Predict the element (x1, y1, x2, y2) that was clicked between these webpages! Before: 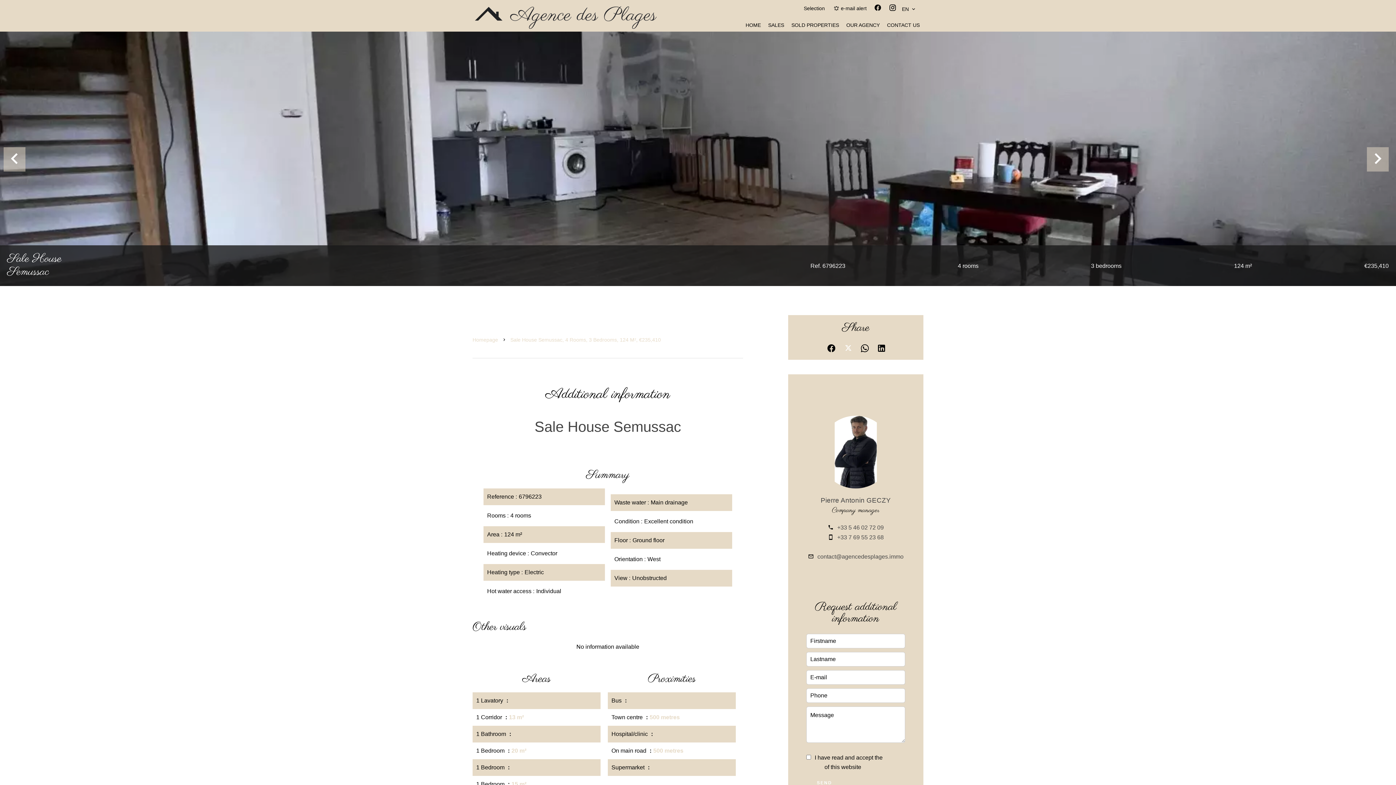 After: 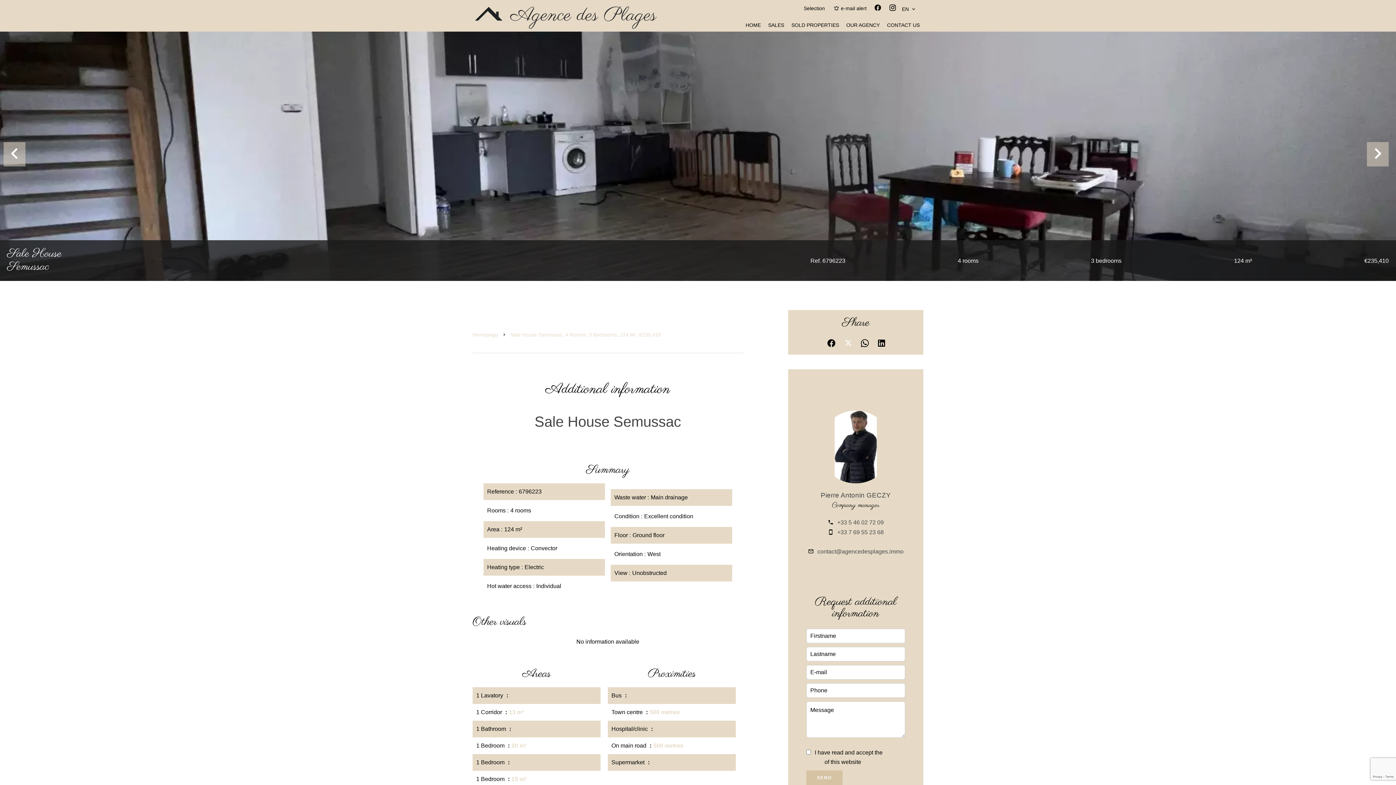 Action: bbox: (806, 776, 842, 790) label: SEND